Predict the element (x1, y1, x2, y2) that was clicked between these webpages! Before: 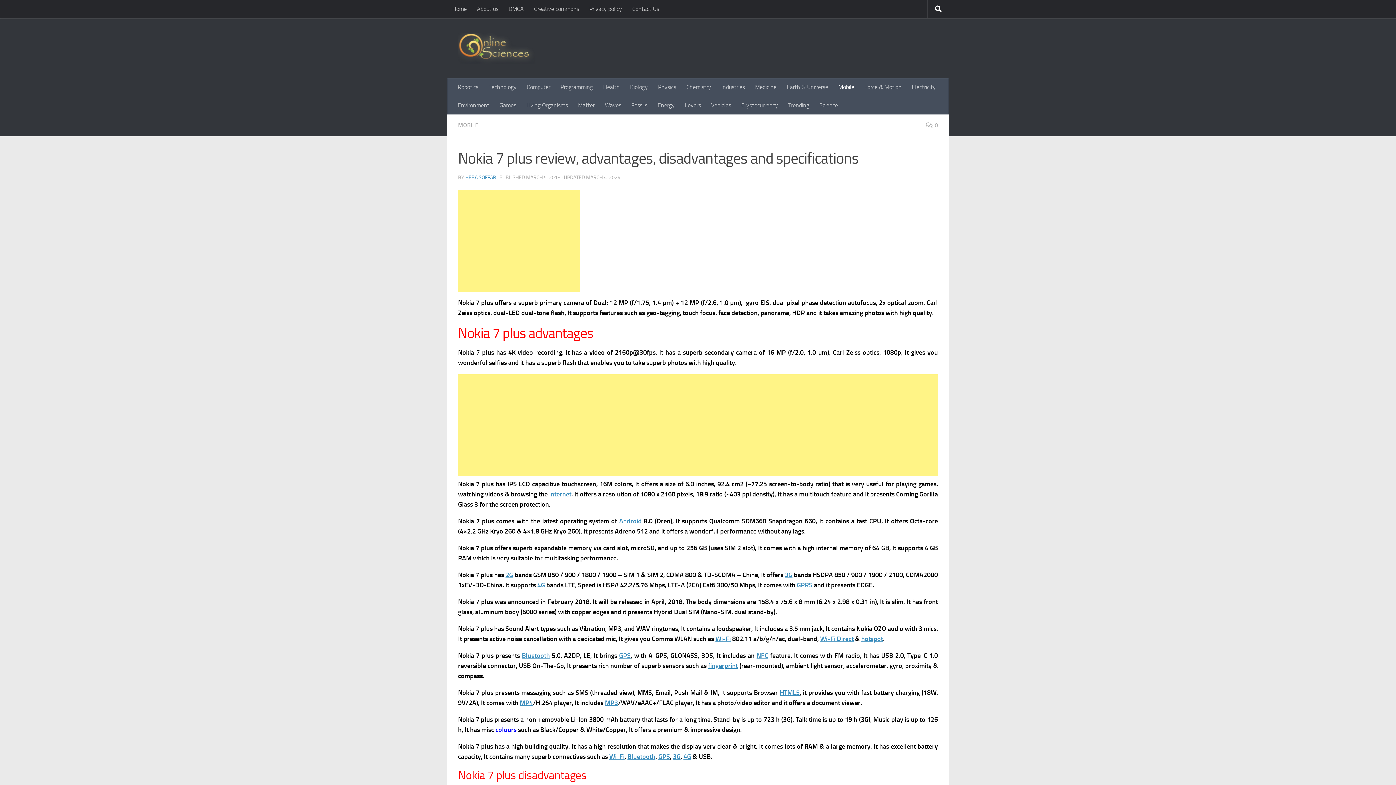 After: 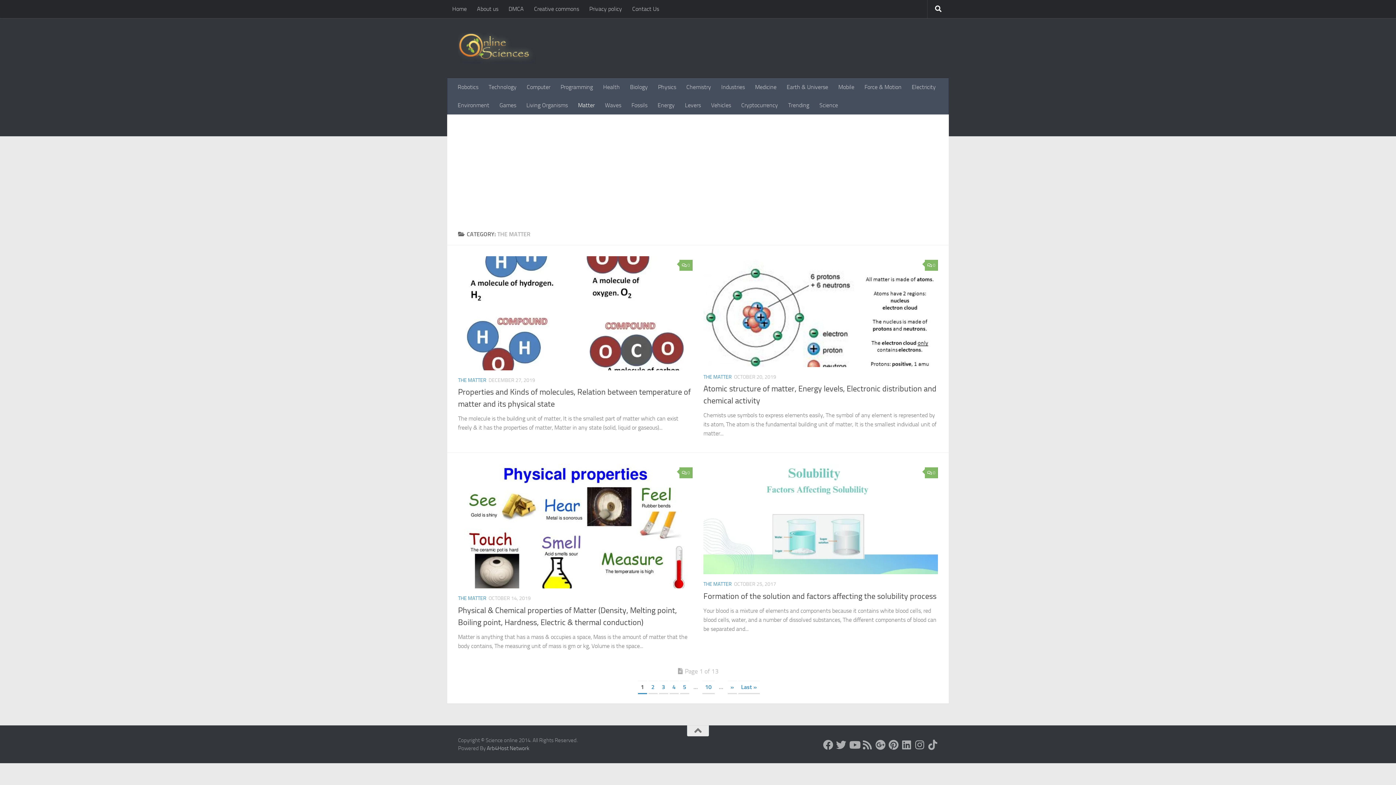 Action: bbox: (573, 96, 600, 114) label: Matter